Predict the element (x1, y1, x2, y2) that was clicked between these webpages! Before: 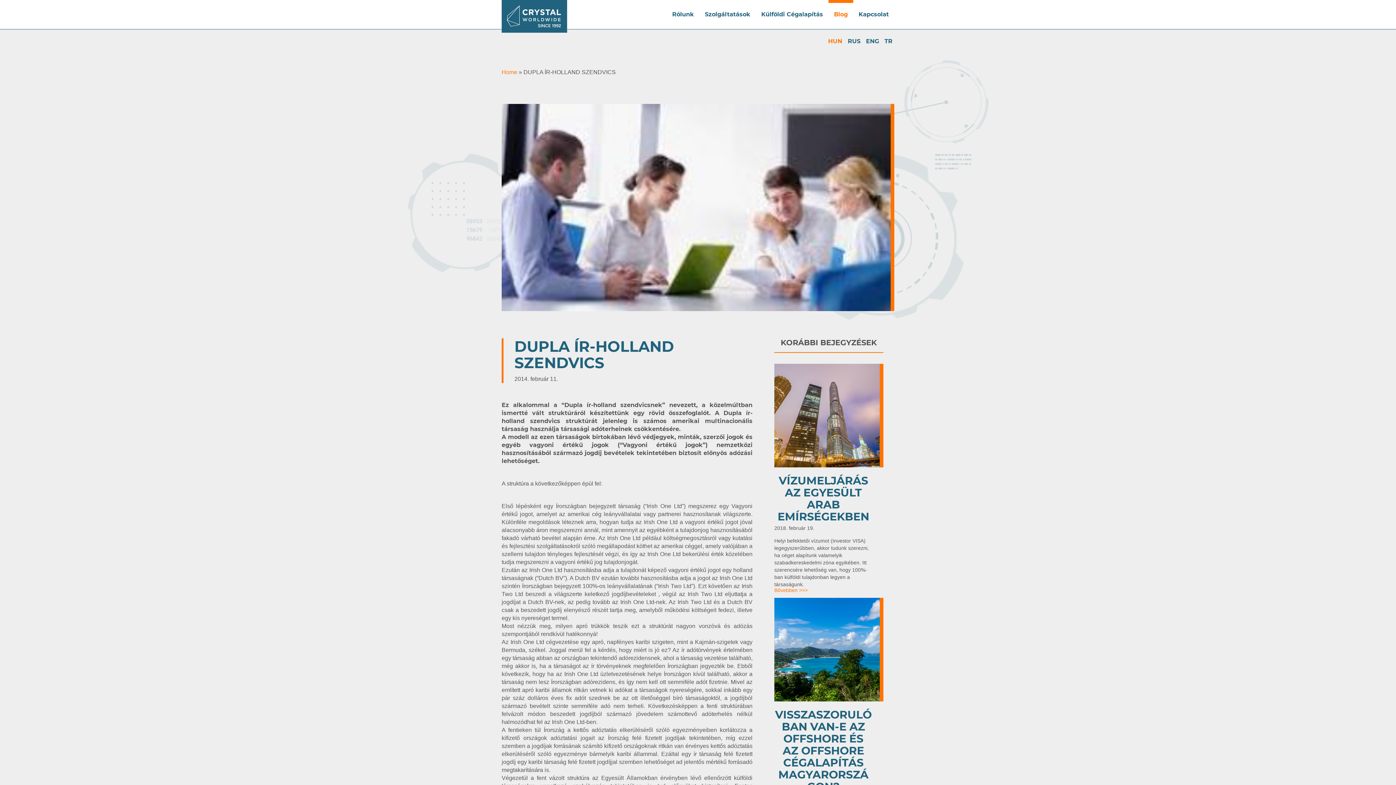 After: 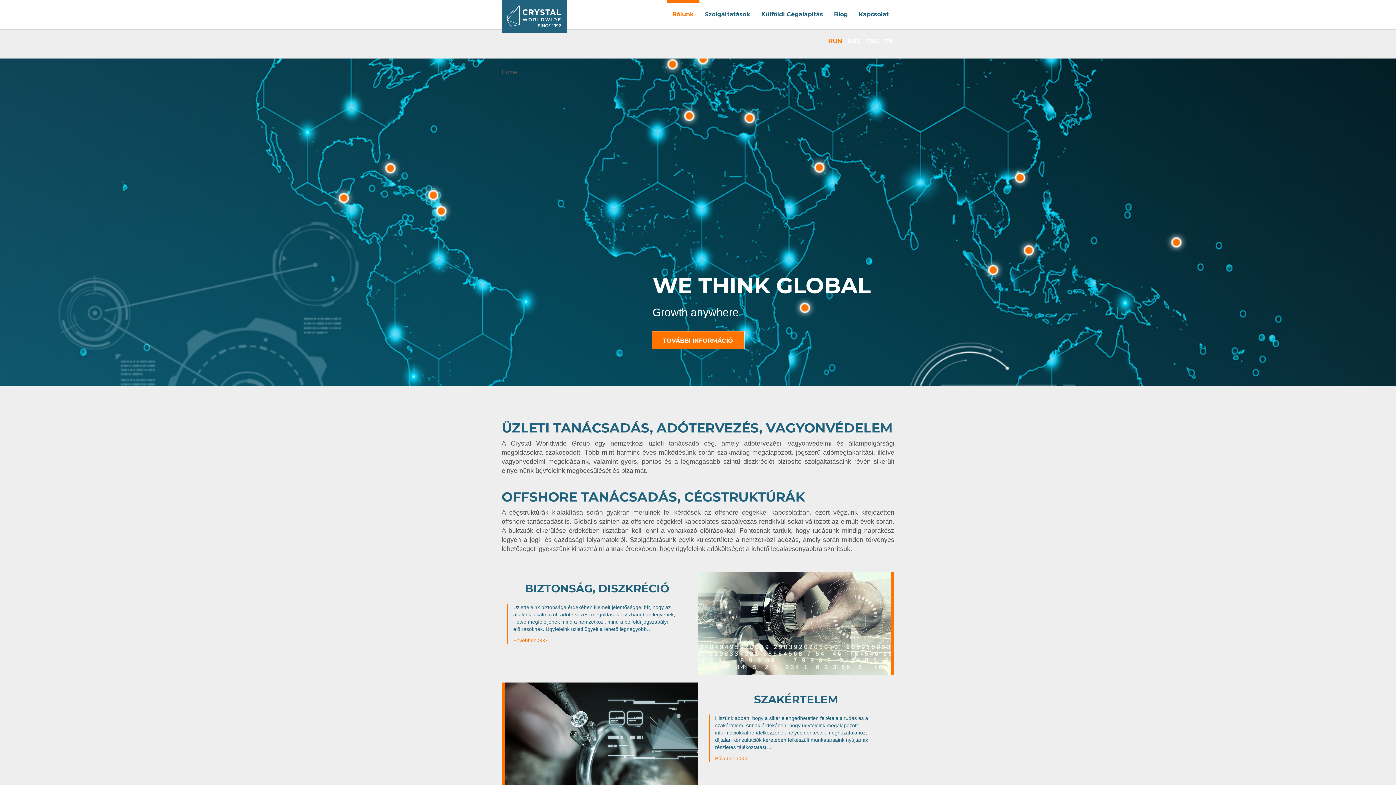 Action: label: Rólunk bbox: (666, 0, 699, 29)